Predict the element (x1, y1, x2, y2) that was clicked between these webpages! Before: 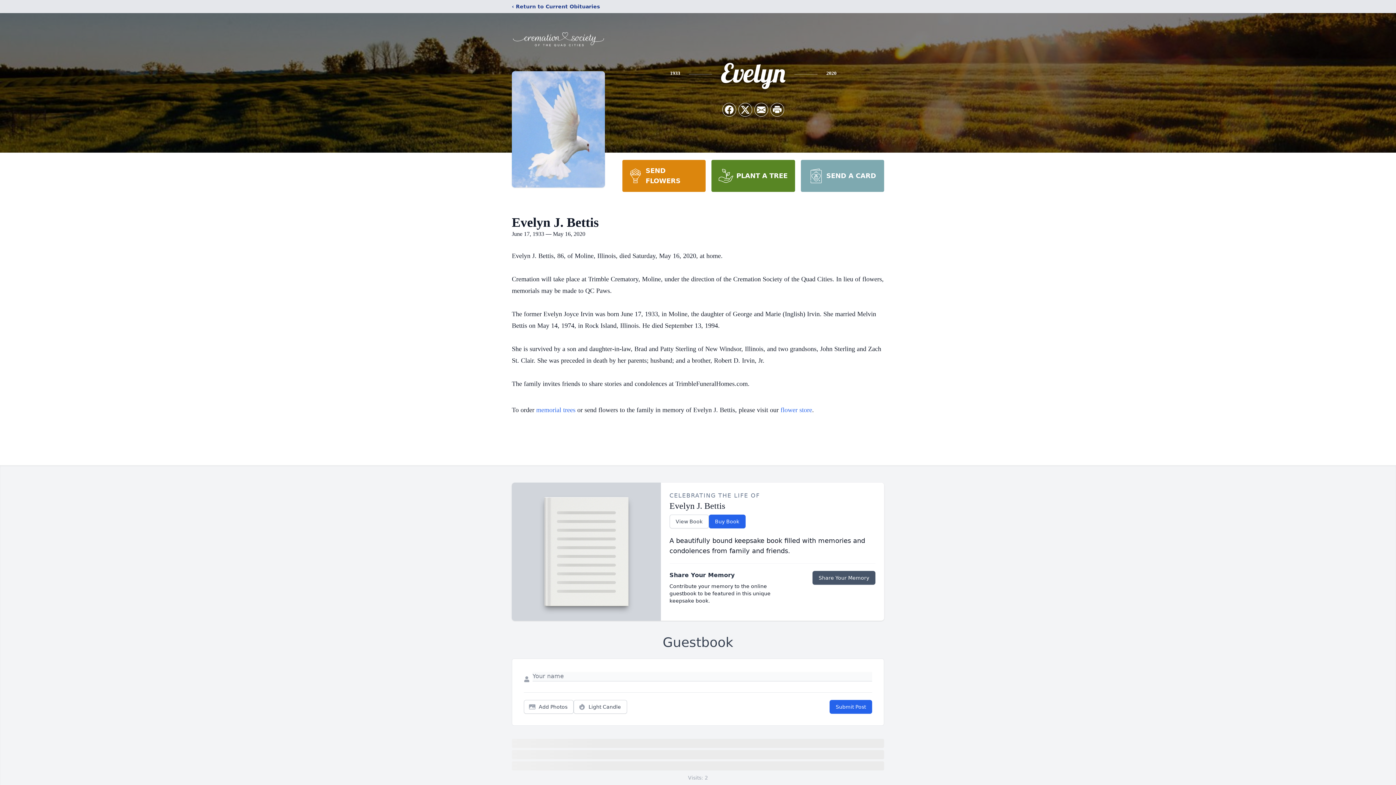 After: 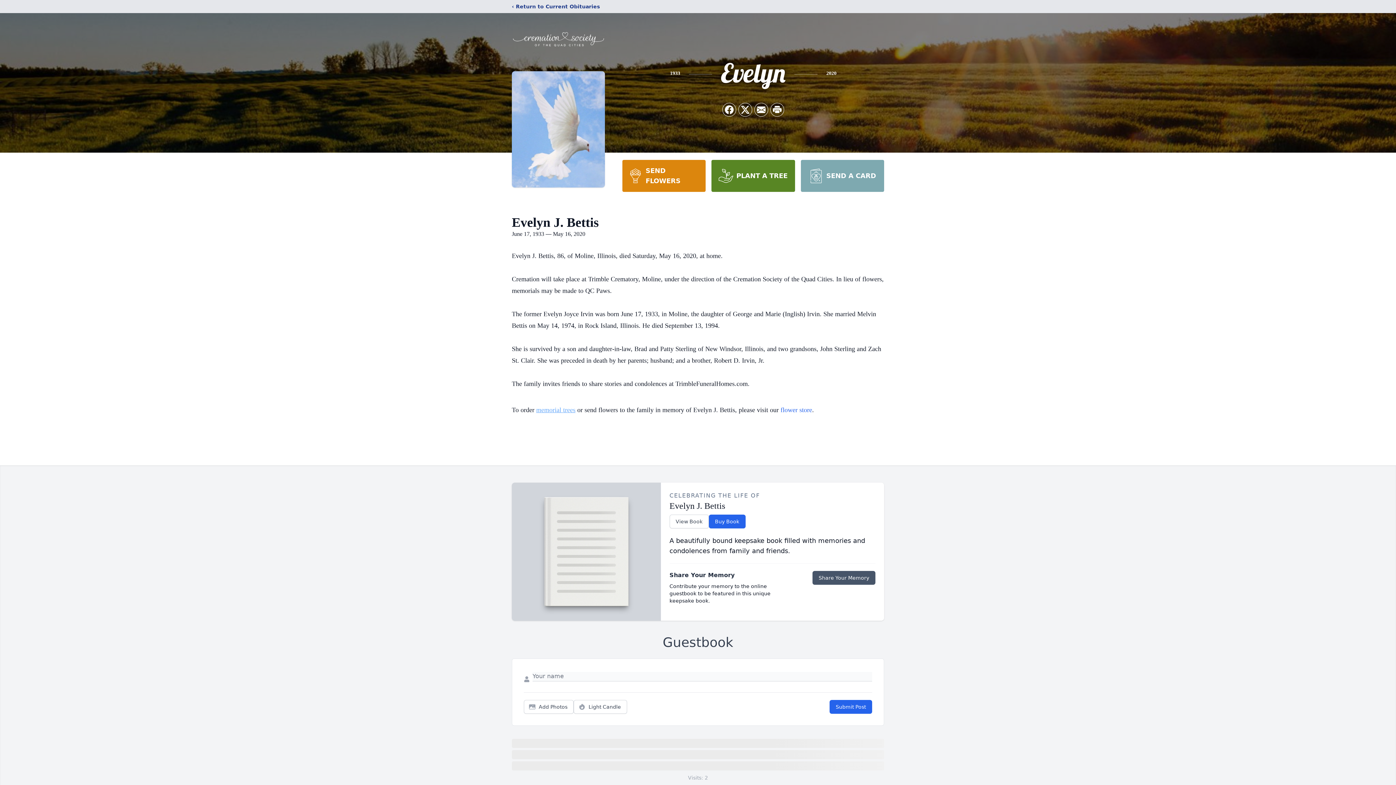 Action: bbox: (536, 406, 575, 413) label: memorial trees